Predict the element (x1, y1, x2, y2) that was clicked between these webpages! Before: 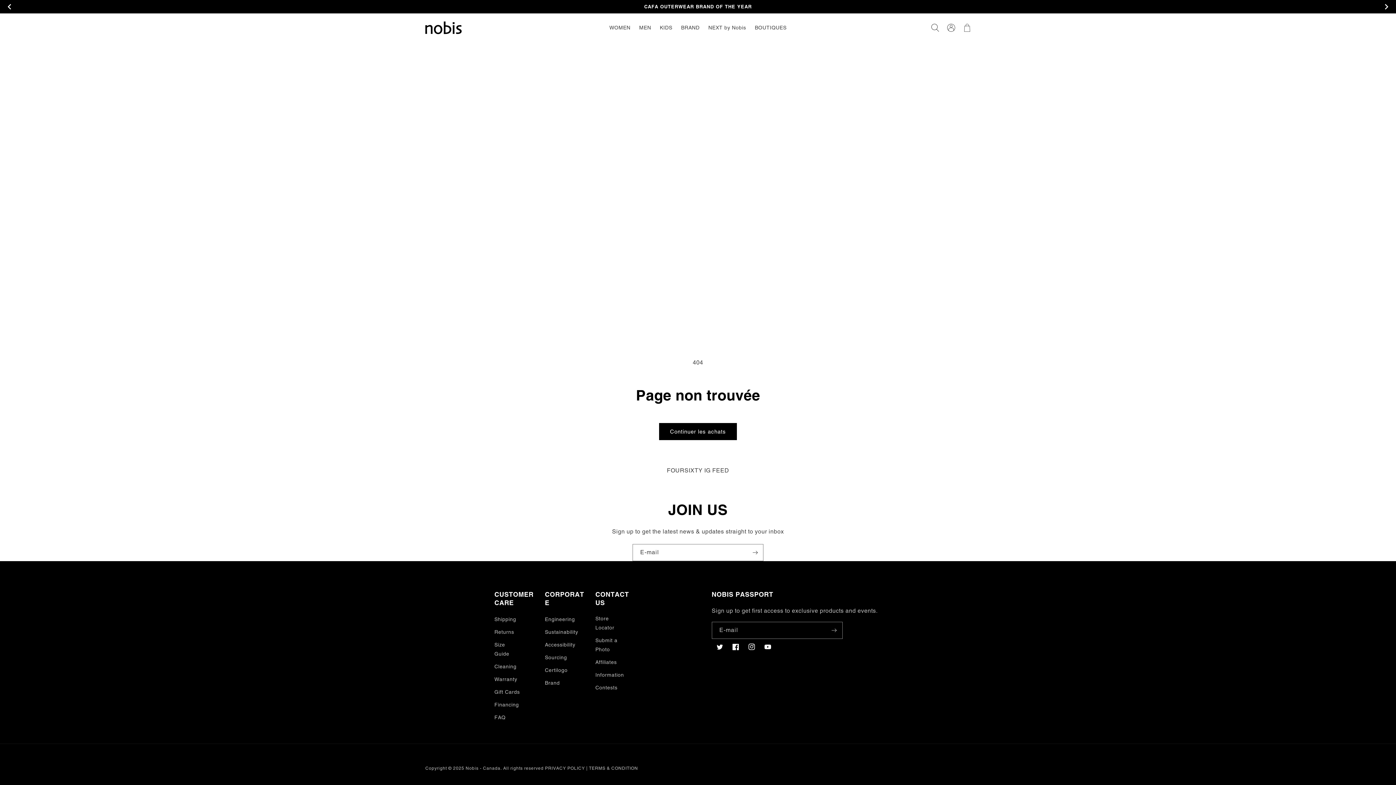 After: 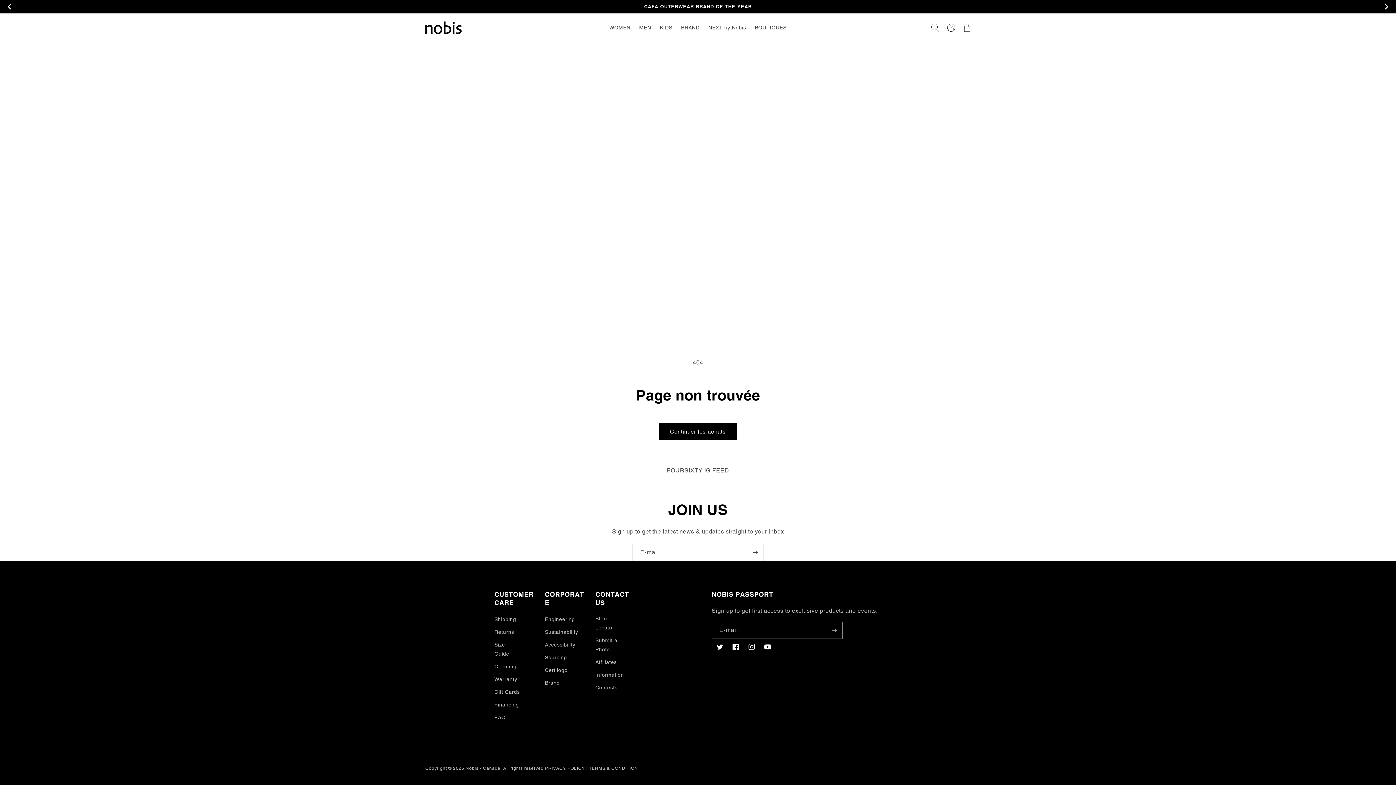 Action: bbox: (759, 639, 775, 655) label: YouTube